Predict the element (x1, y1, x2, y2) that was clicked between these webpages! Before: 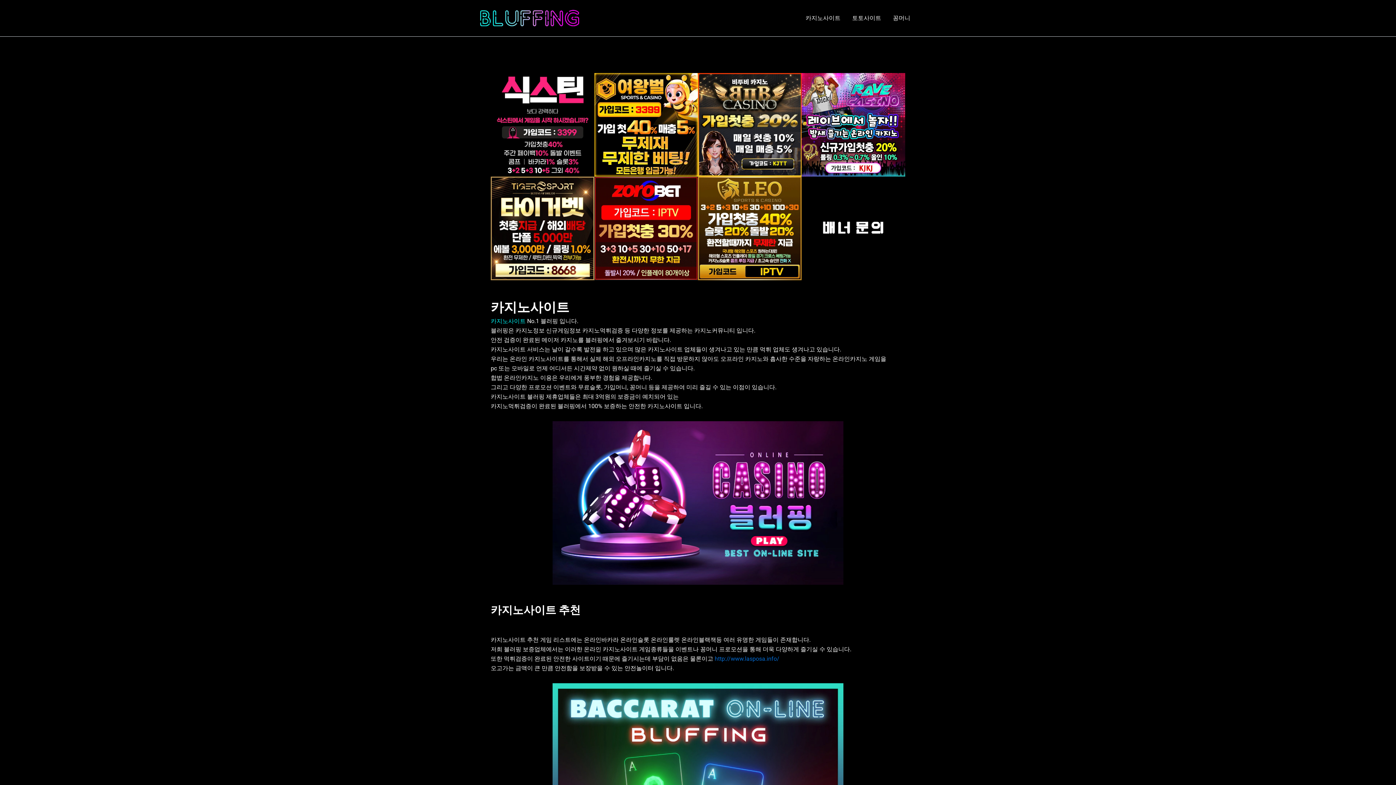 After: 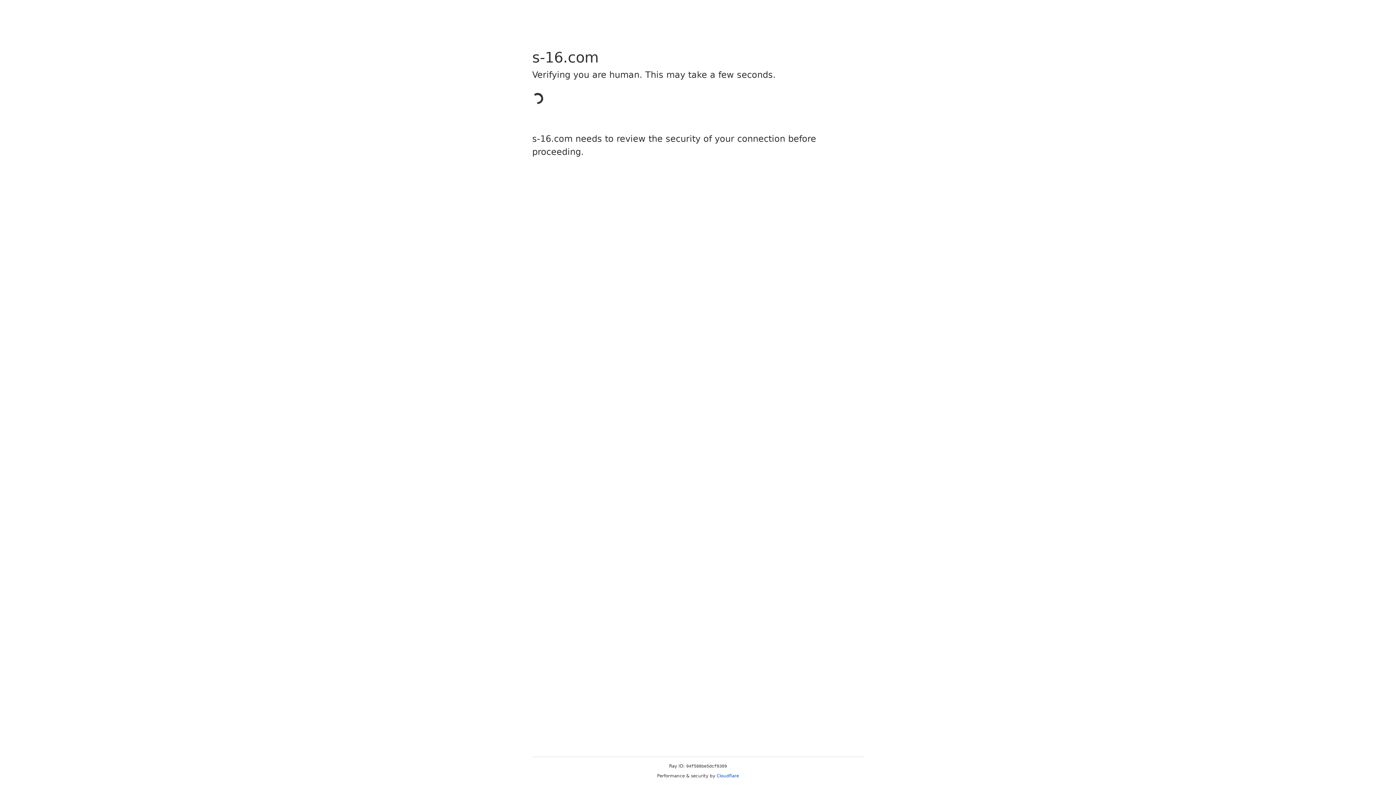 Action: bbox: (490, 73, 594, 176)